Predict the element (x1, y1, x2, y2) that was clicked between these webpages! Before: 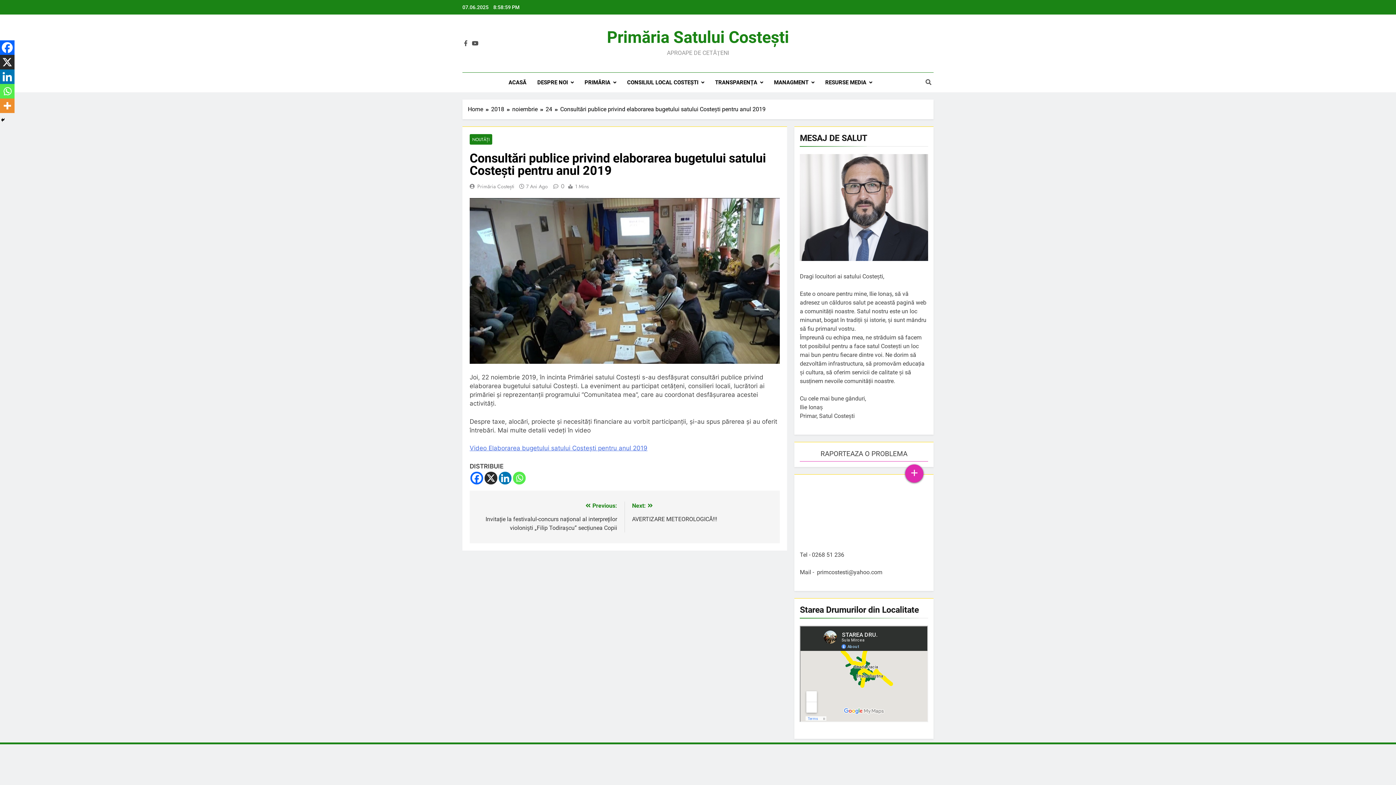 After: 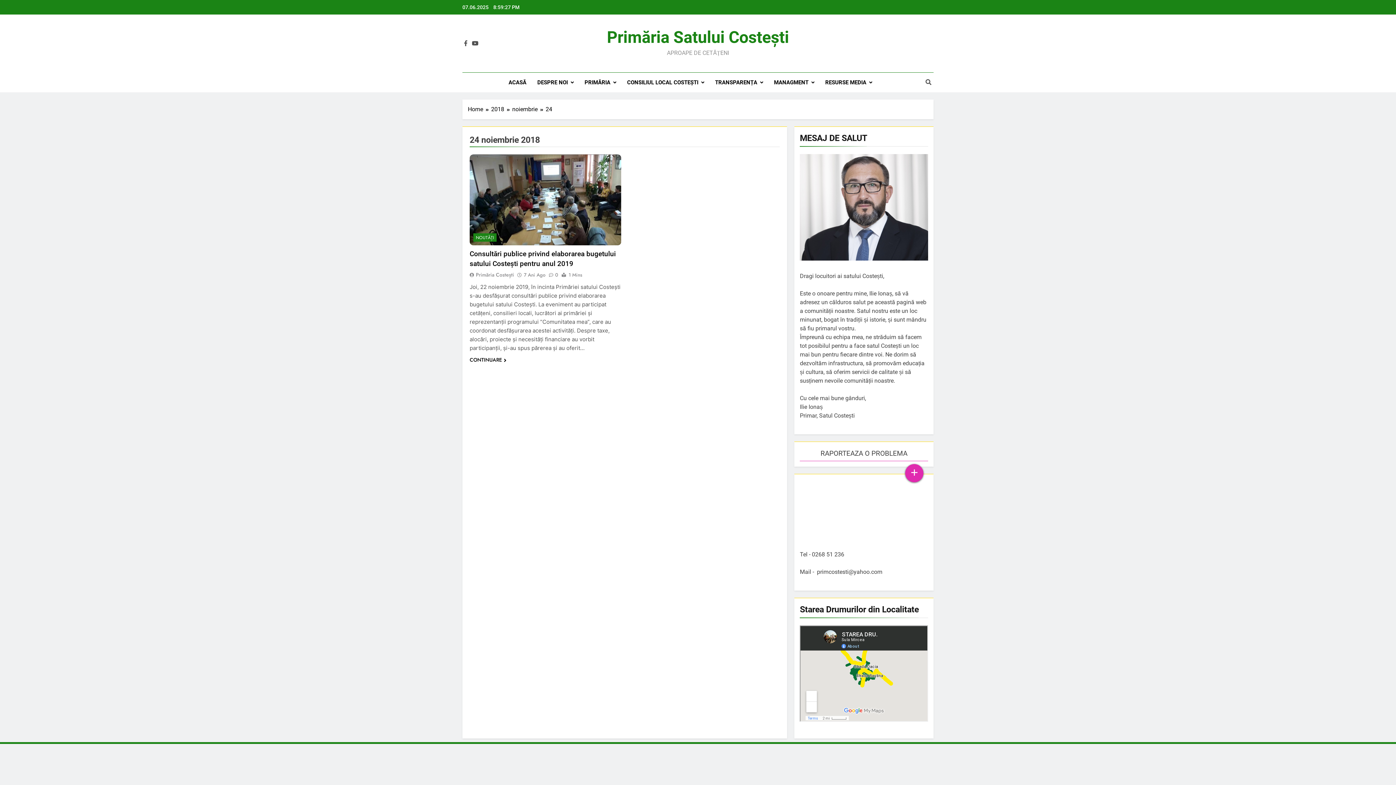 Action: bbox: (545, 105, 560, 113) label: 24